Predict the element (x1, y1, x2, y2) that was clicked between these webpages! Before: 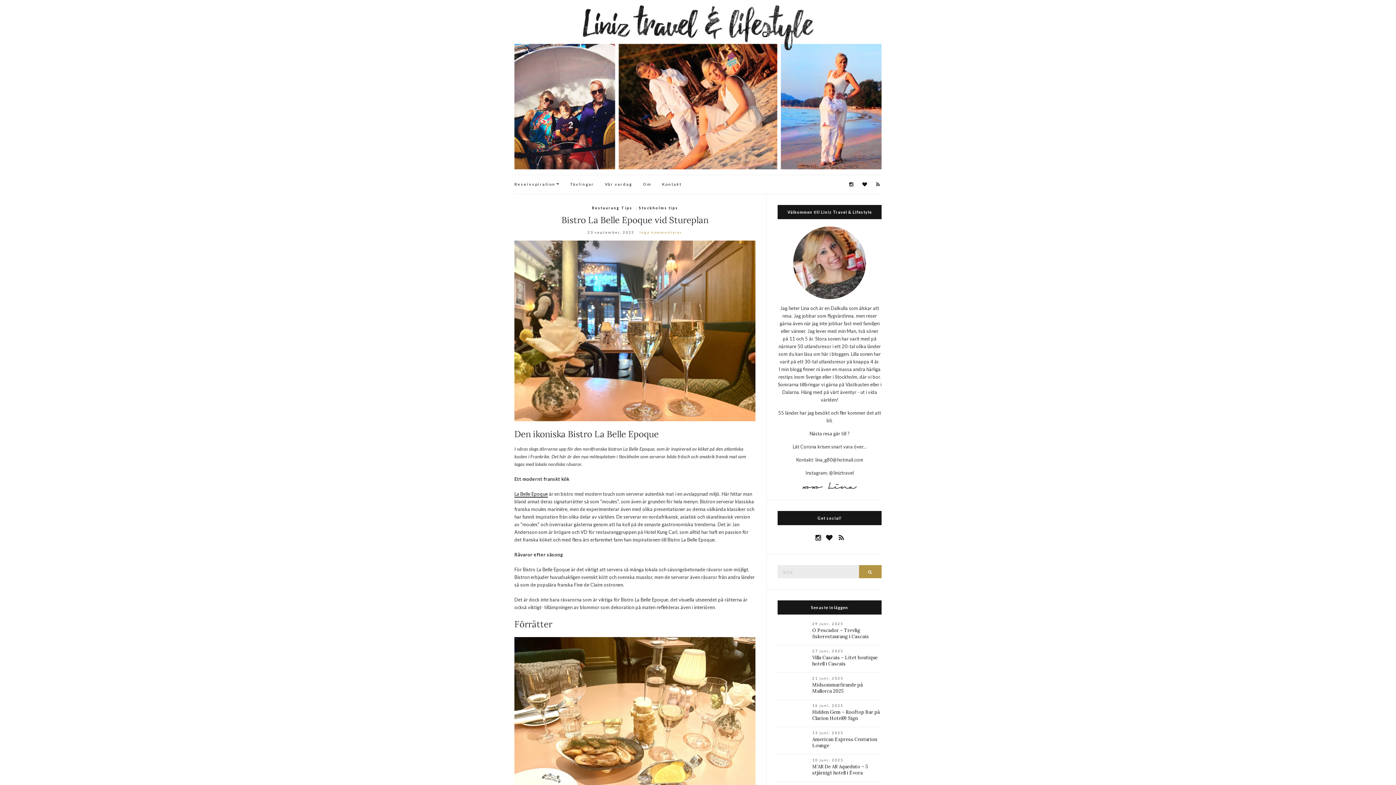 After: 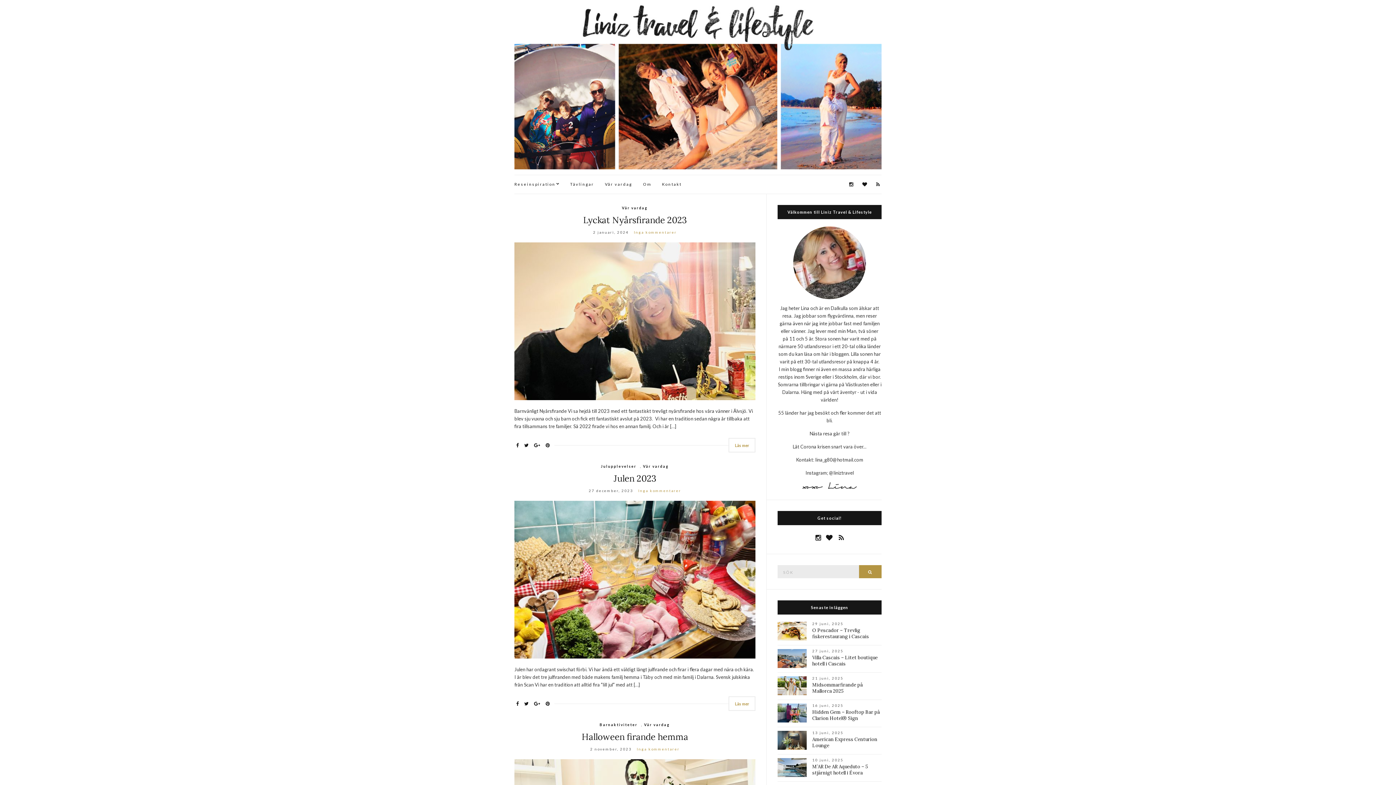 Action: label: Vår vardag bbox: (605, 181, 632, 187)